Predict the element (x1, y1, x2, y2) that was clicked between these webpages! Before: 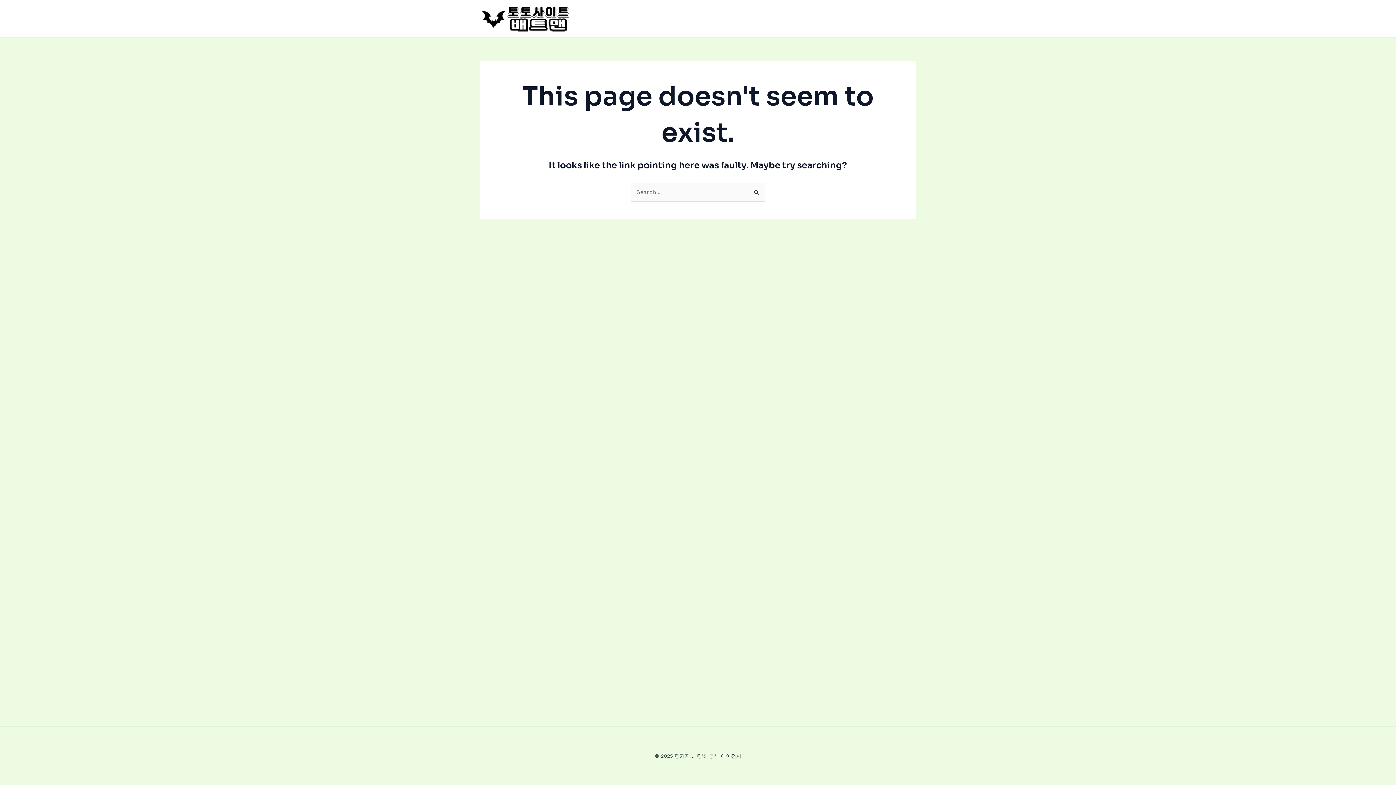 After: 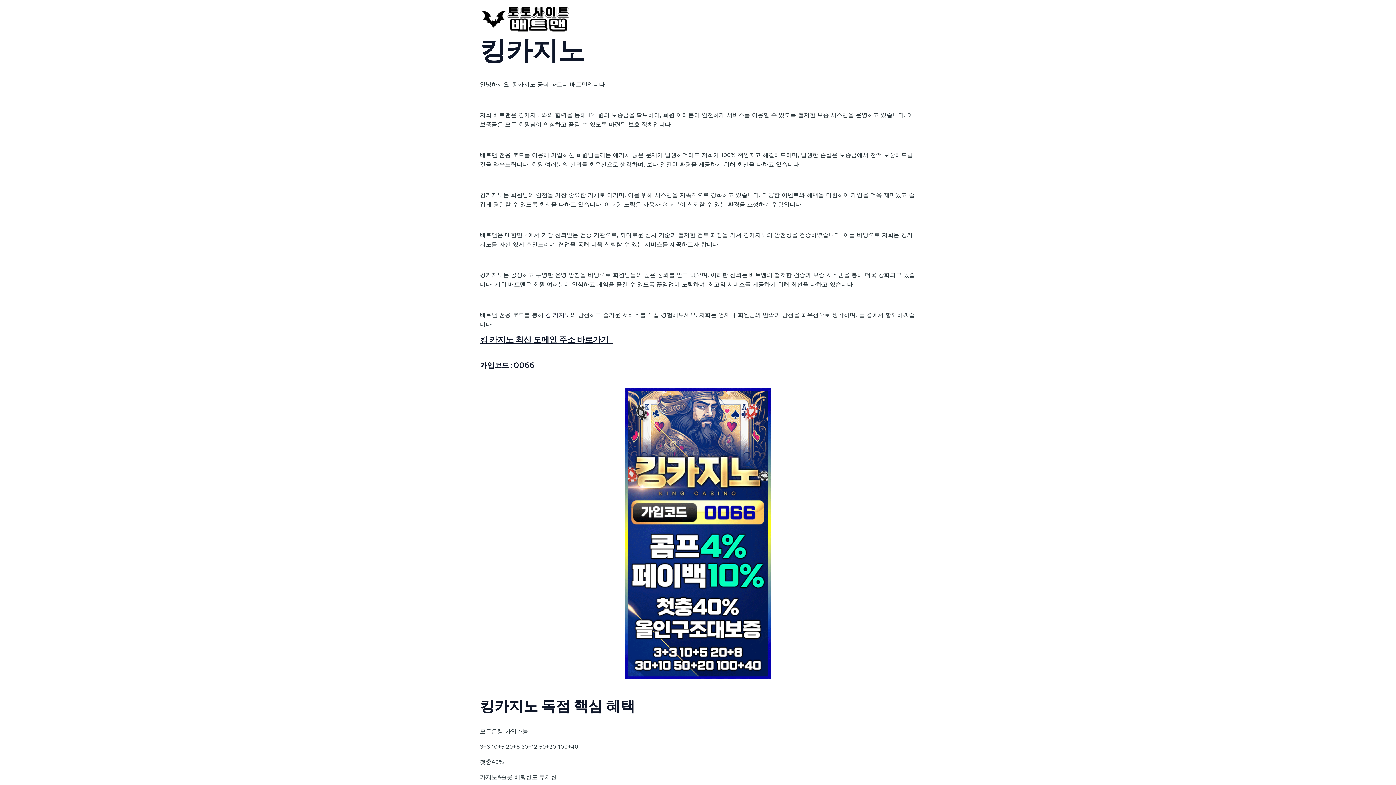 Action: bbox: (480, 14, 570, 21)